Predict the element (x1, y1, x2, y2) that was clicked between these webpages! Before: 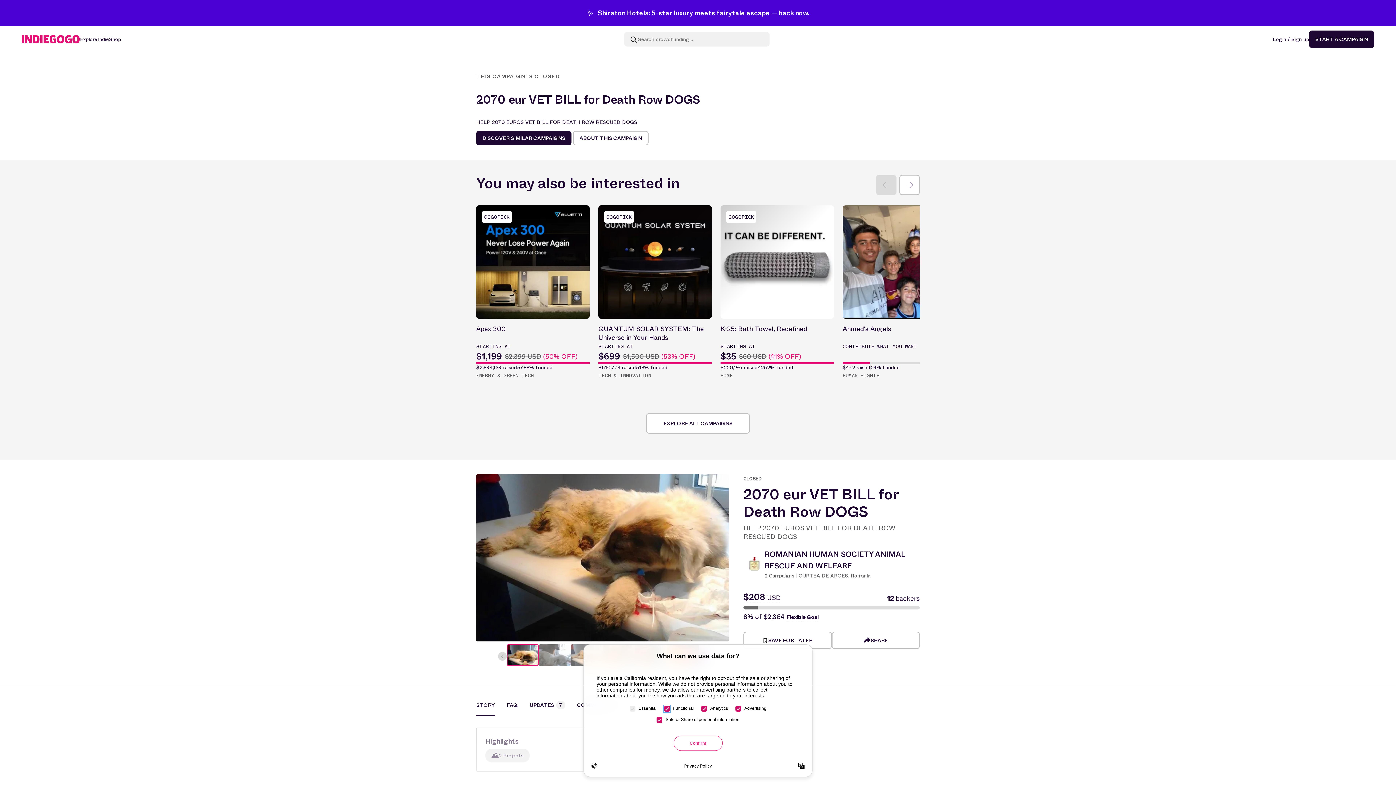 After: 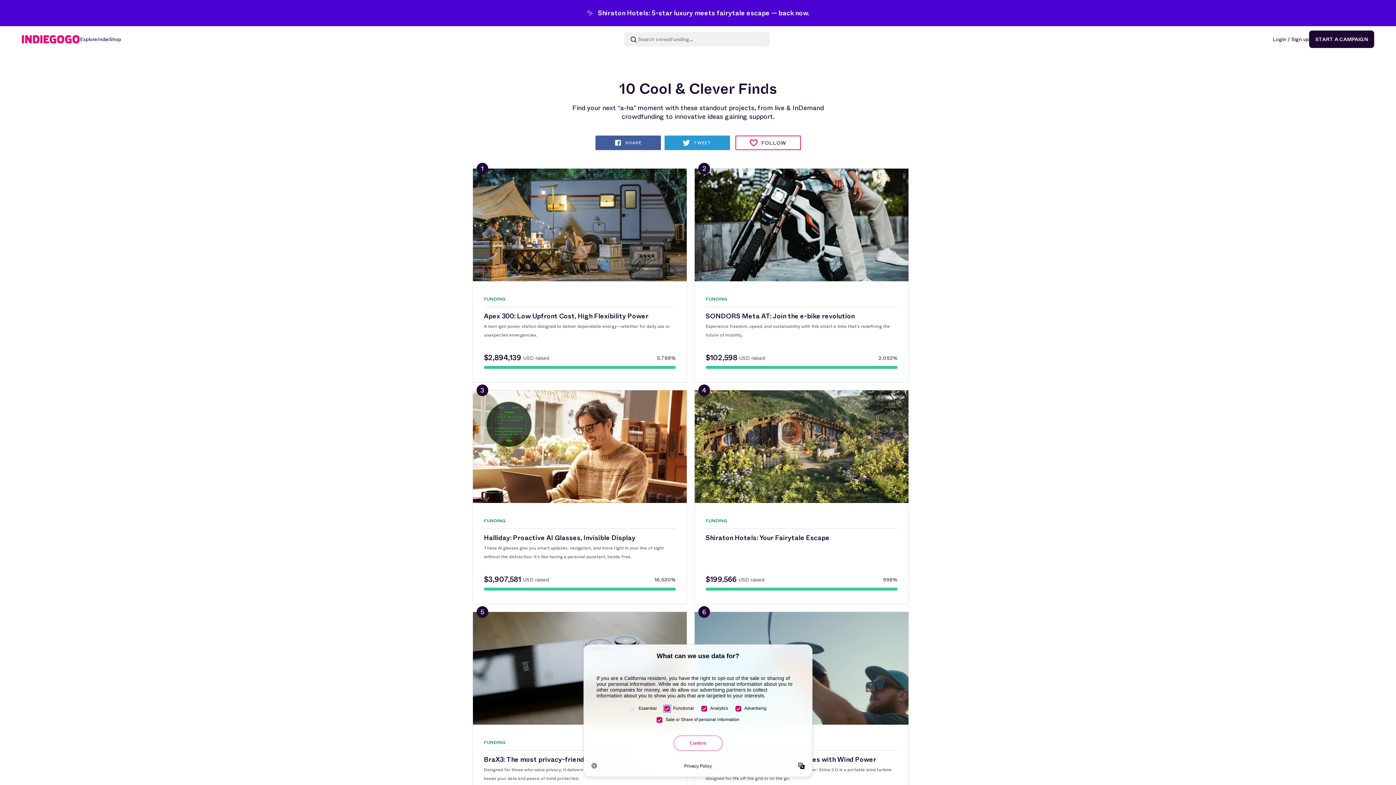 Action: label: DISCOVER SIMILAR CAMPAIGNS bbox: (476, 130, 571, 145)